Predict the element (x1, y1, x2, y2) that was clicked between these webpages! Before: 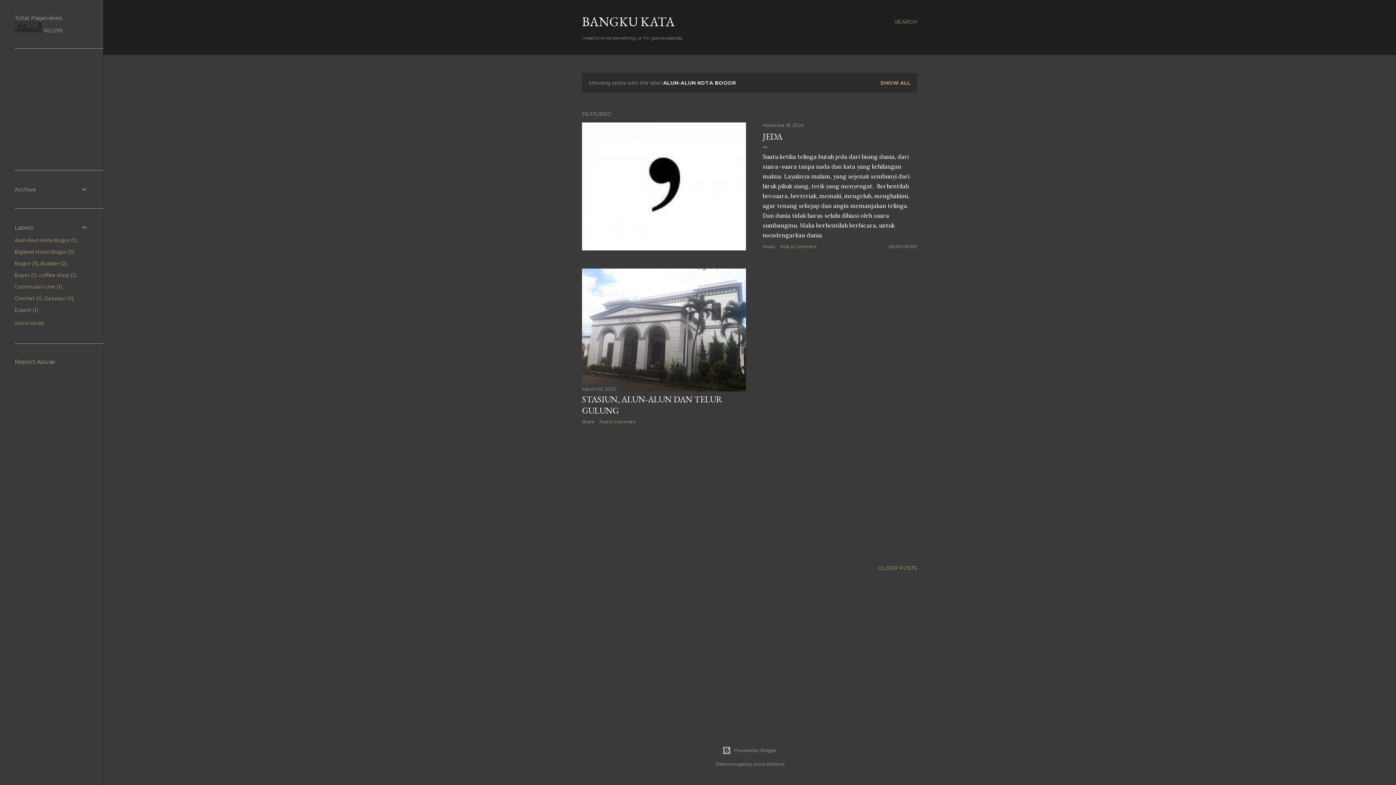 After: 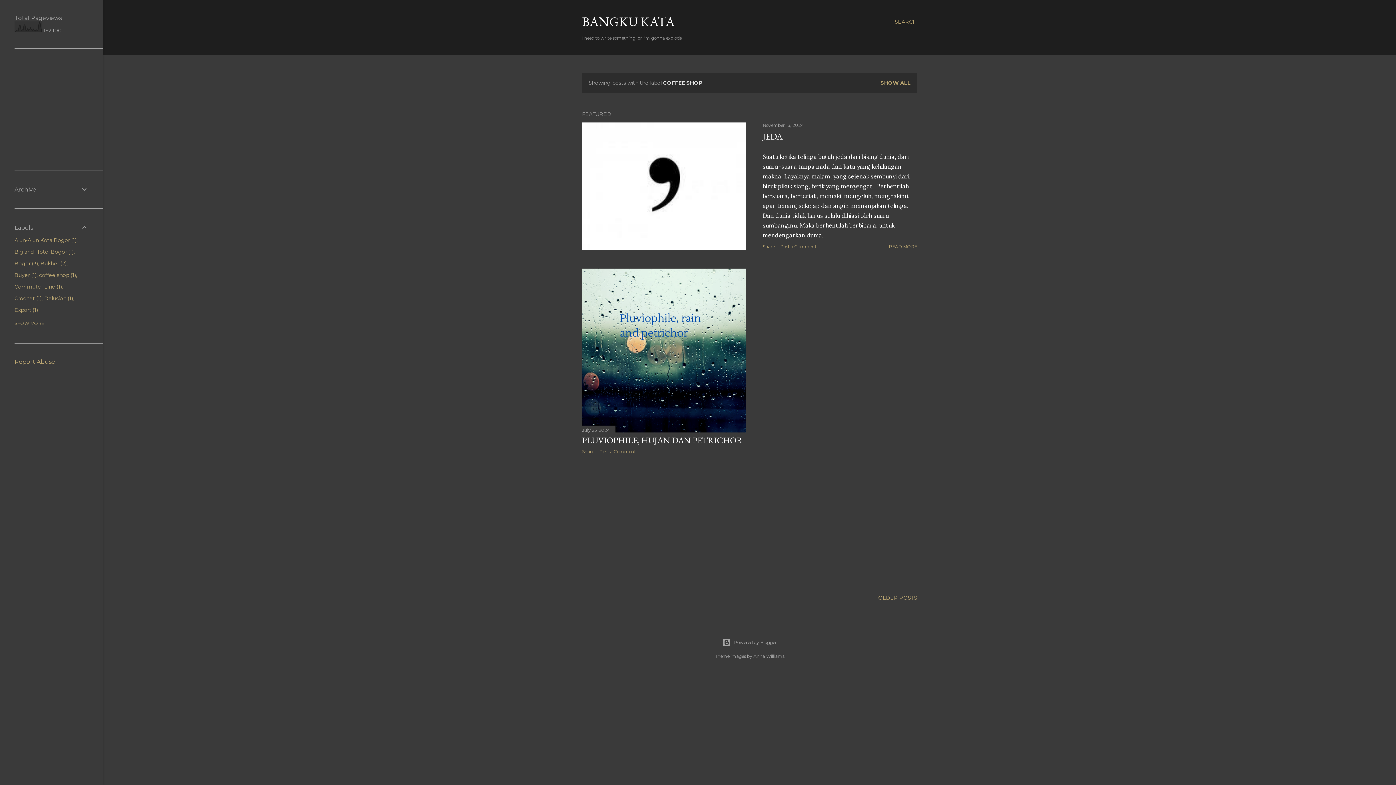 Action: bbox: (39, 272, 76, 278) label: coffee shop1